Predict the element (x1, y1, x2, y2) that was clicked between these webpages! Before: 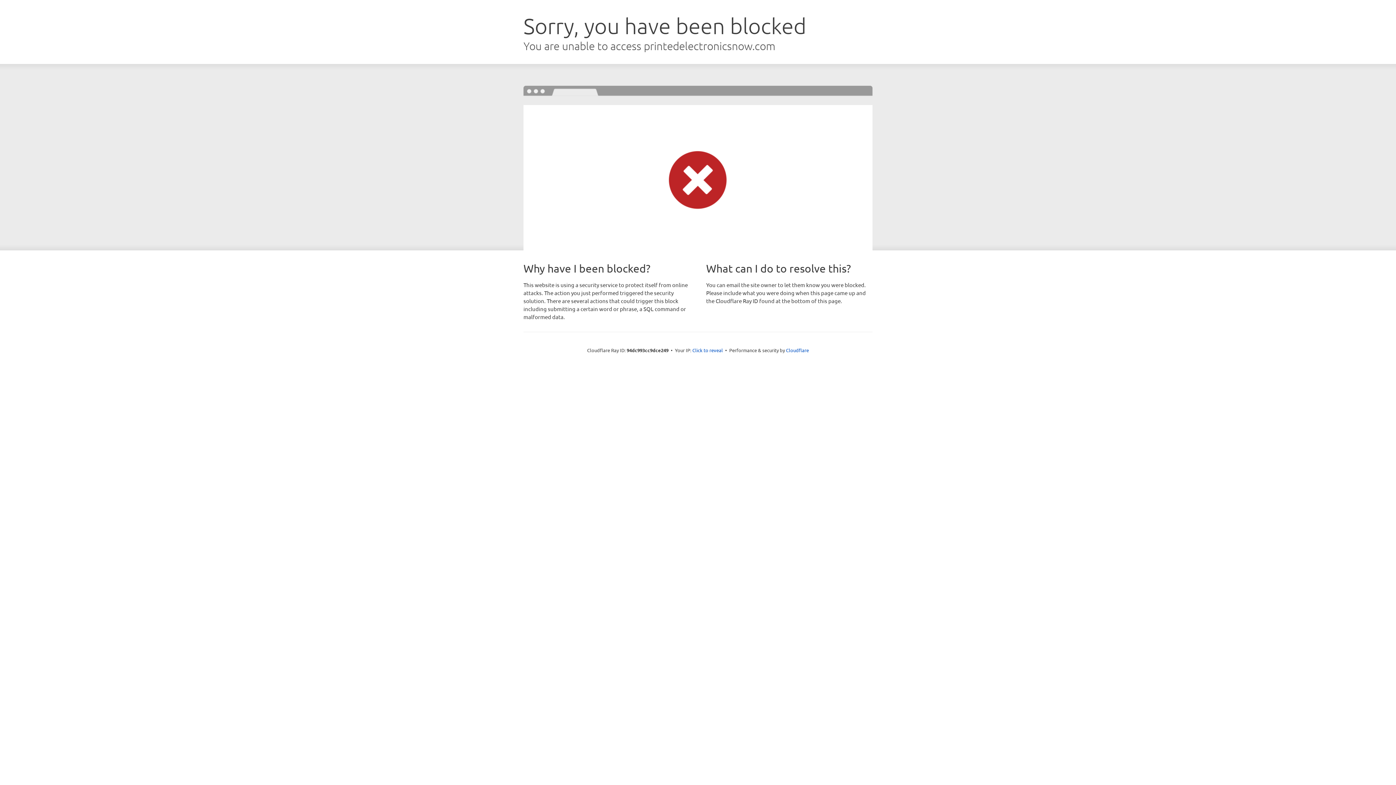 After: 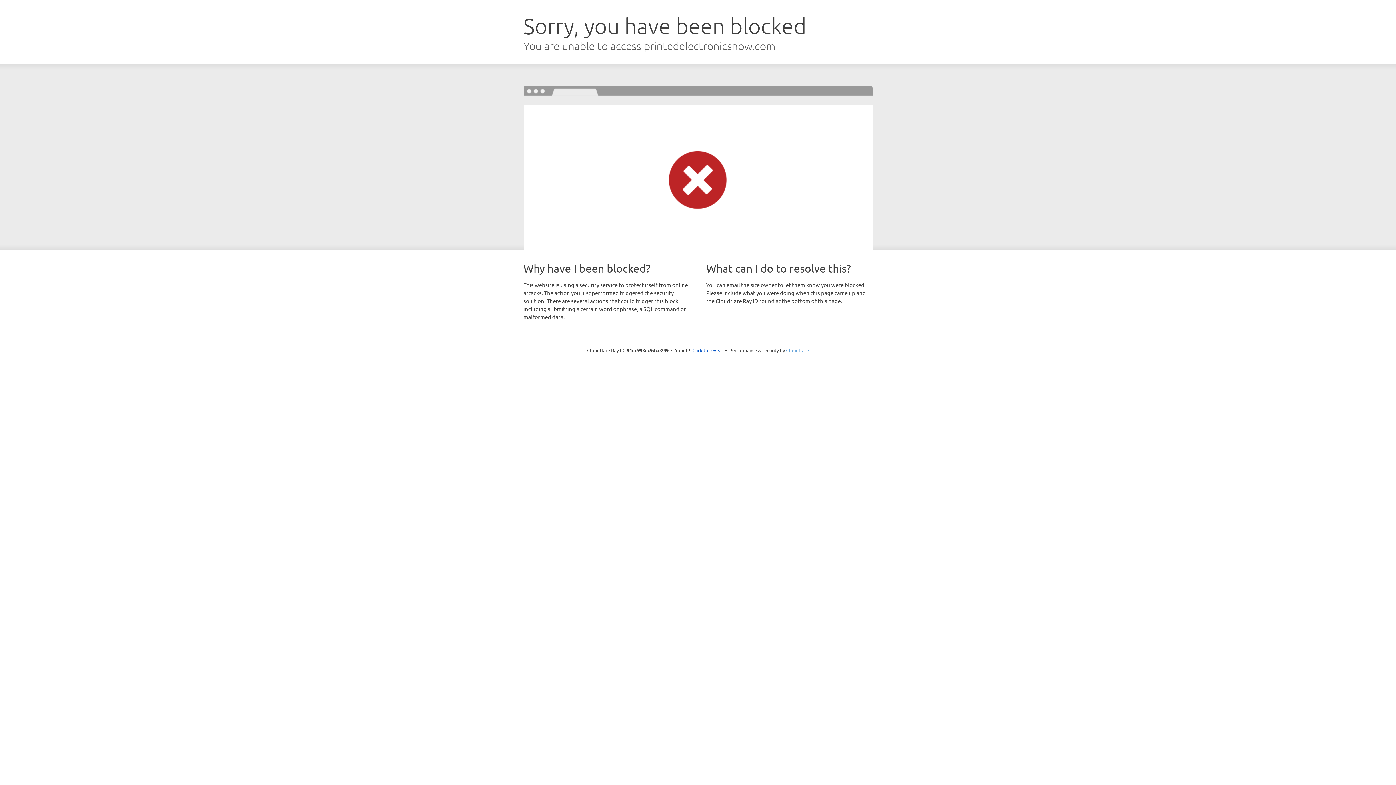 Action: label: Cloudflare bbox: (786, 347, 809, 353)